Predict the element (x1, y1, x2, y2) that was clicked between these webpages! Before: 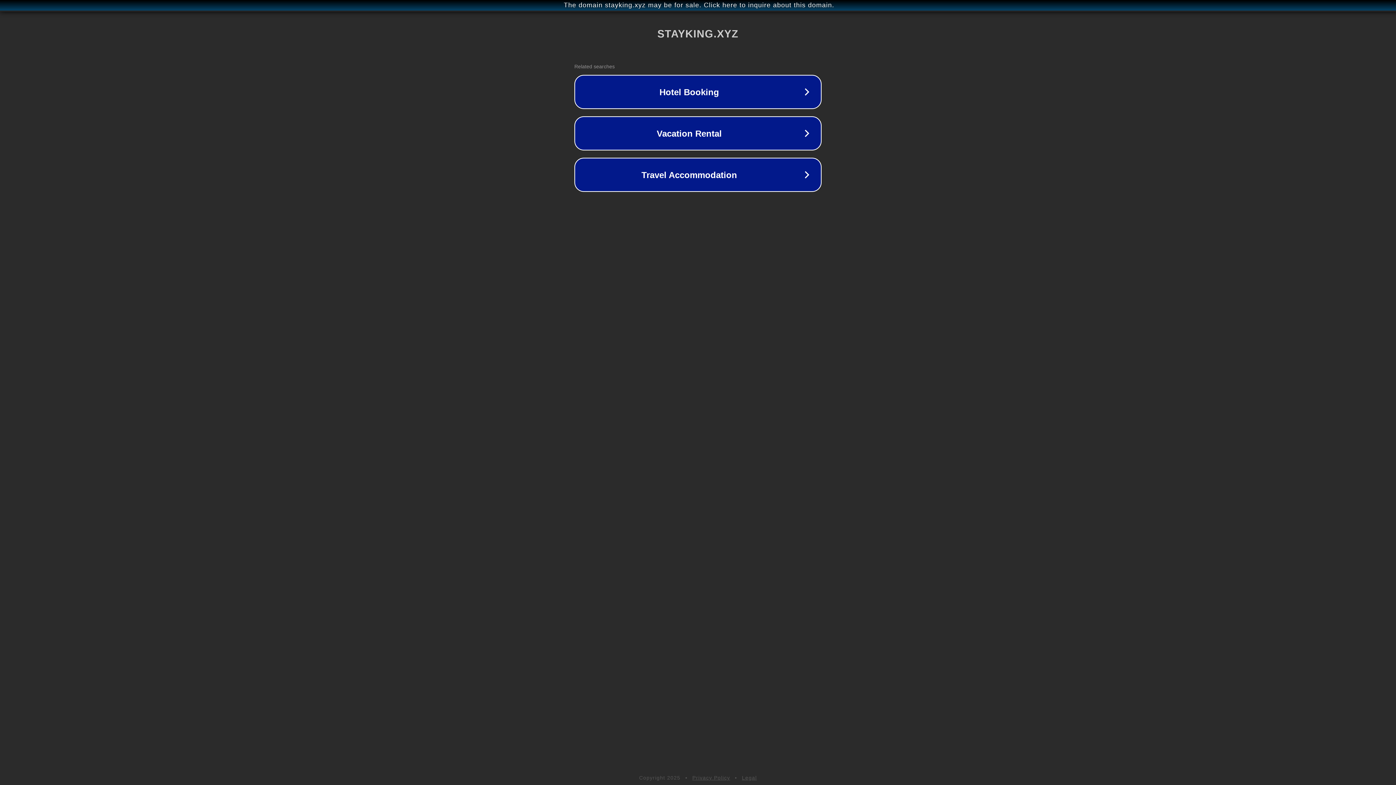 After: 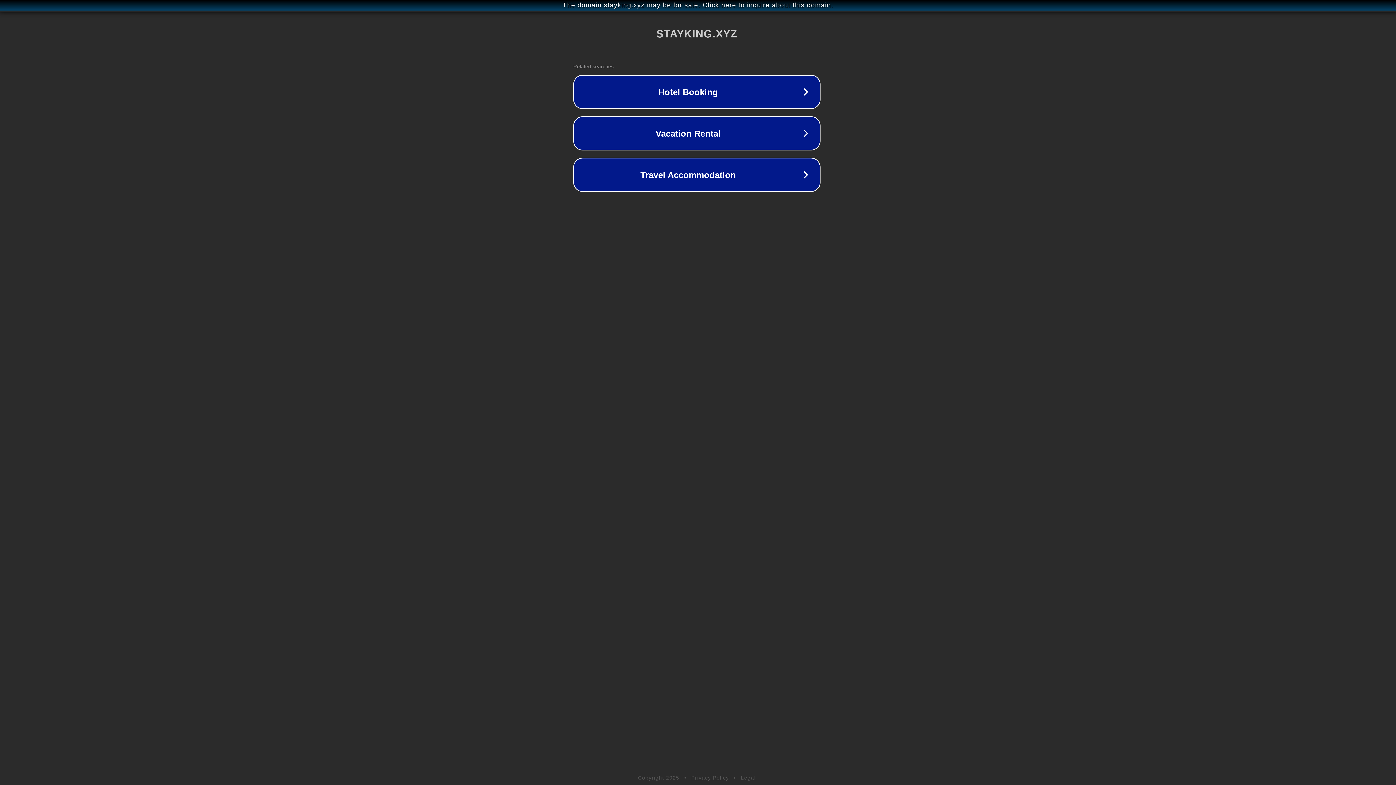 Action: bbox: (1, 1, 1397, 9) label: The domain stayking.xyz may be for sale. Click here to inquire about this domain.